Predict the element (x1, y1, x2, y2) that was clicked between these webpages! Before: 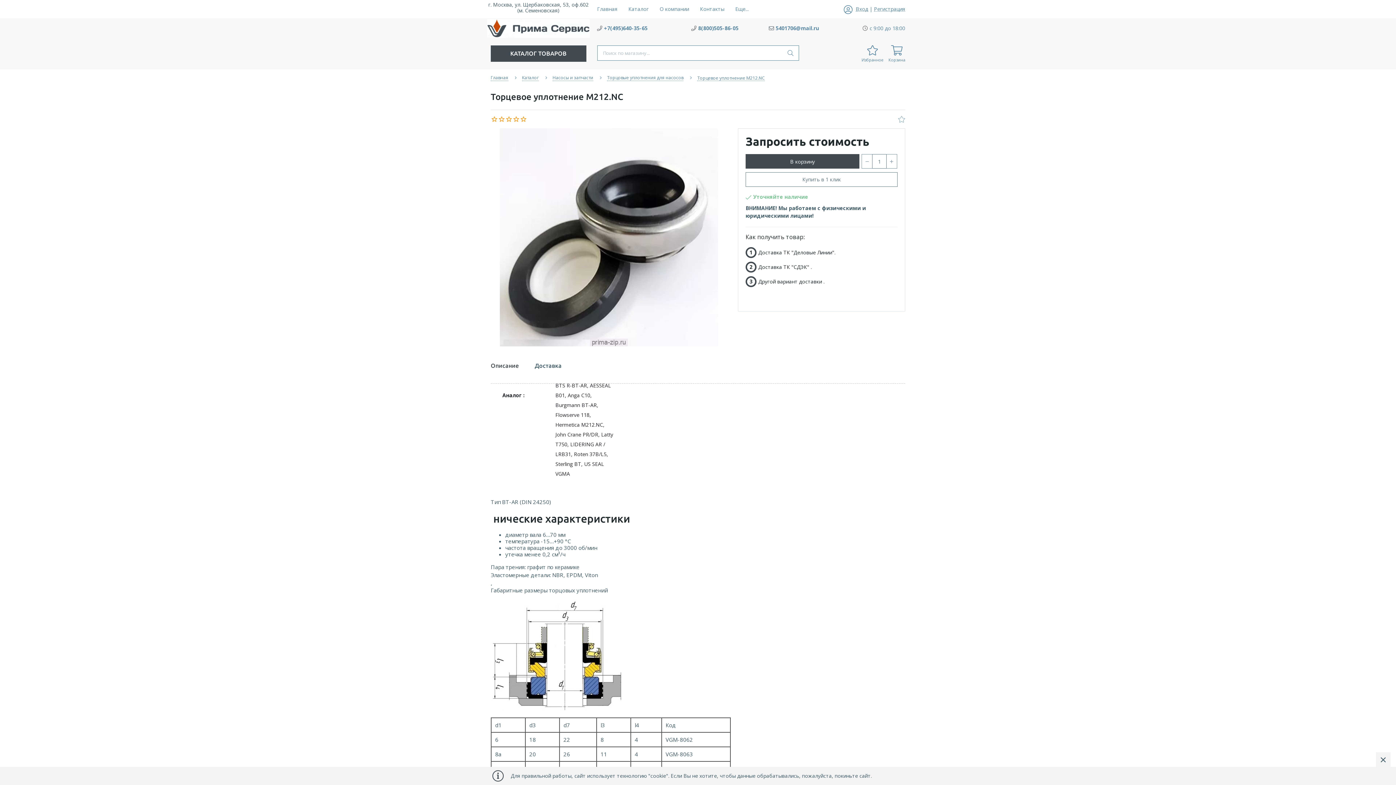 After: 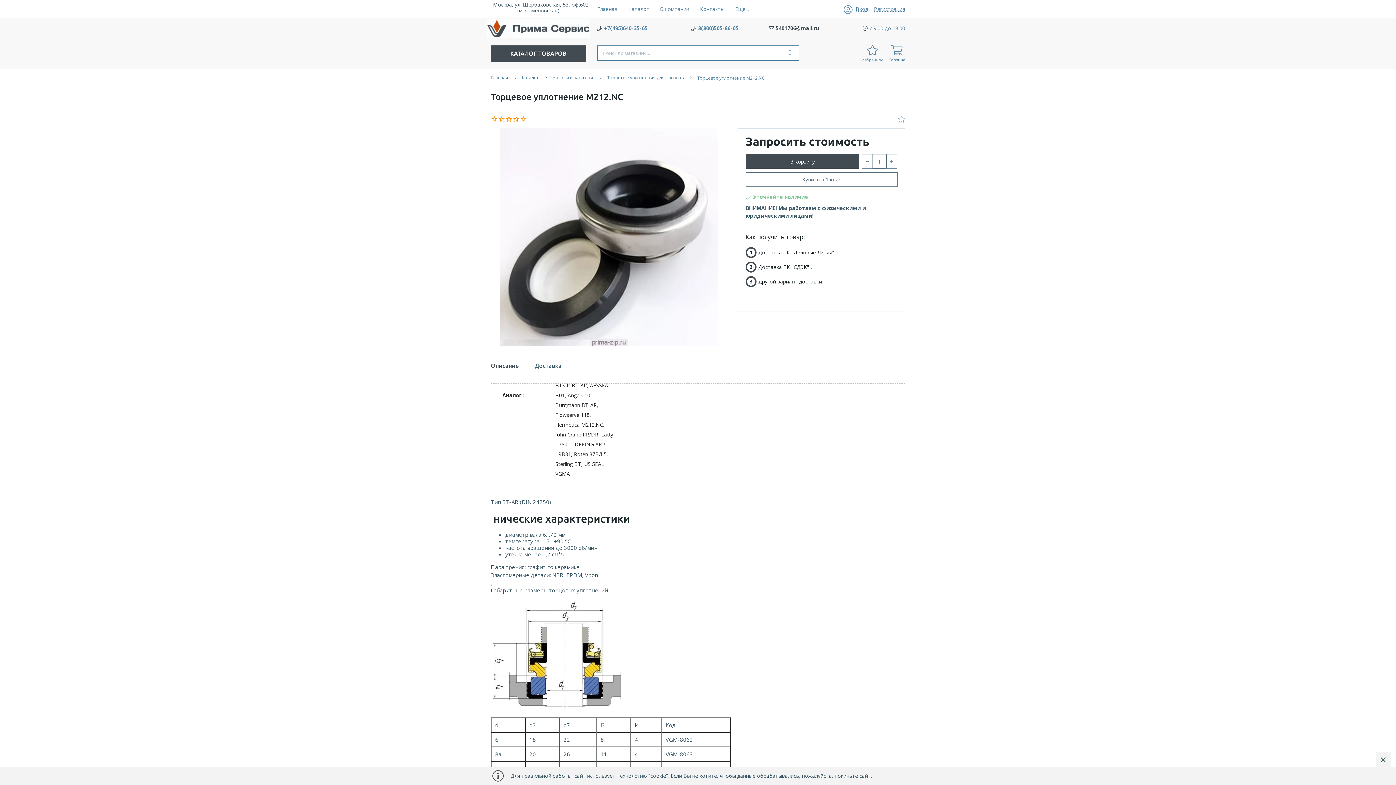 Action: label: 5401706@mail.ru bbox: (769, 25, 819, 31)